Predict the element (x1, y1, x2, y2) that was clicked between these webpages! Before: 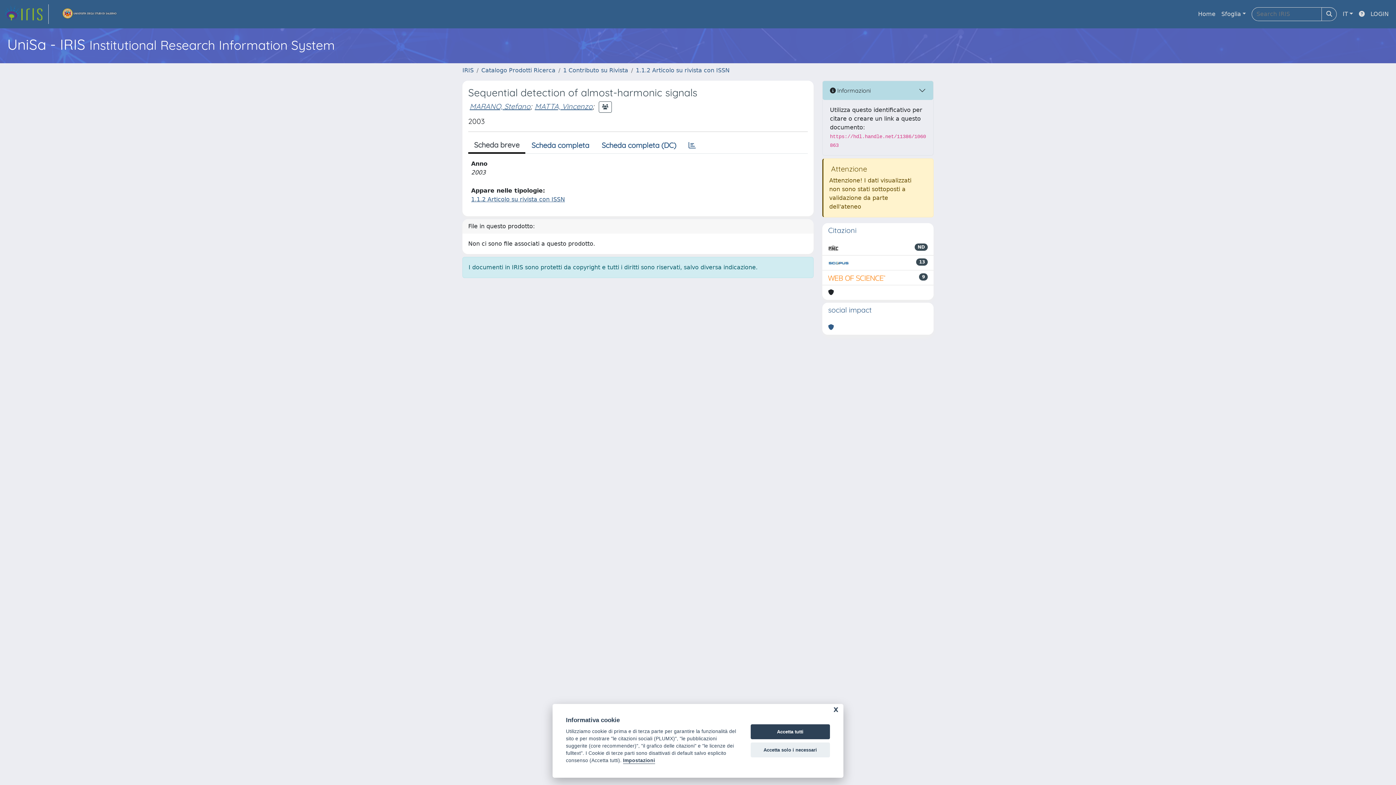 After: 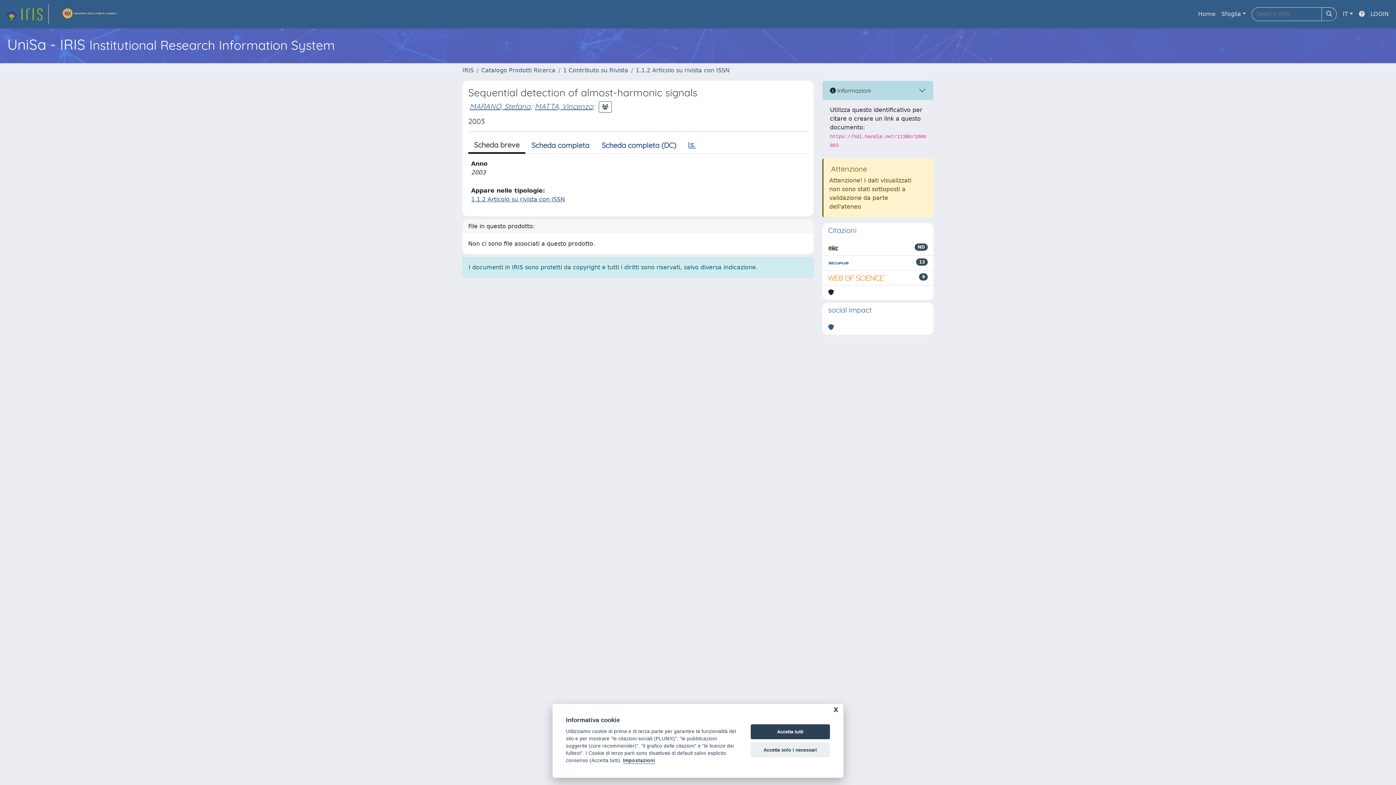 Action: bbox: (828, 258, 849, 267)